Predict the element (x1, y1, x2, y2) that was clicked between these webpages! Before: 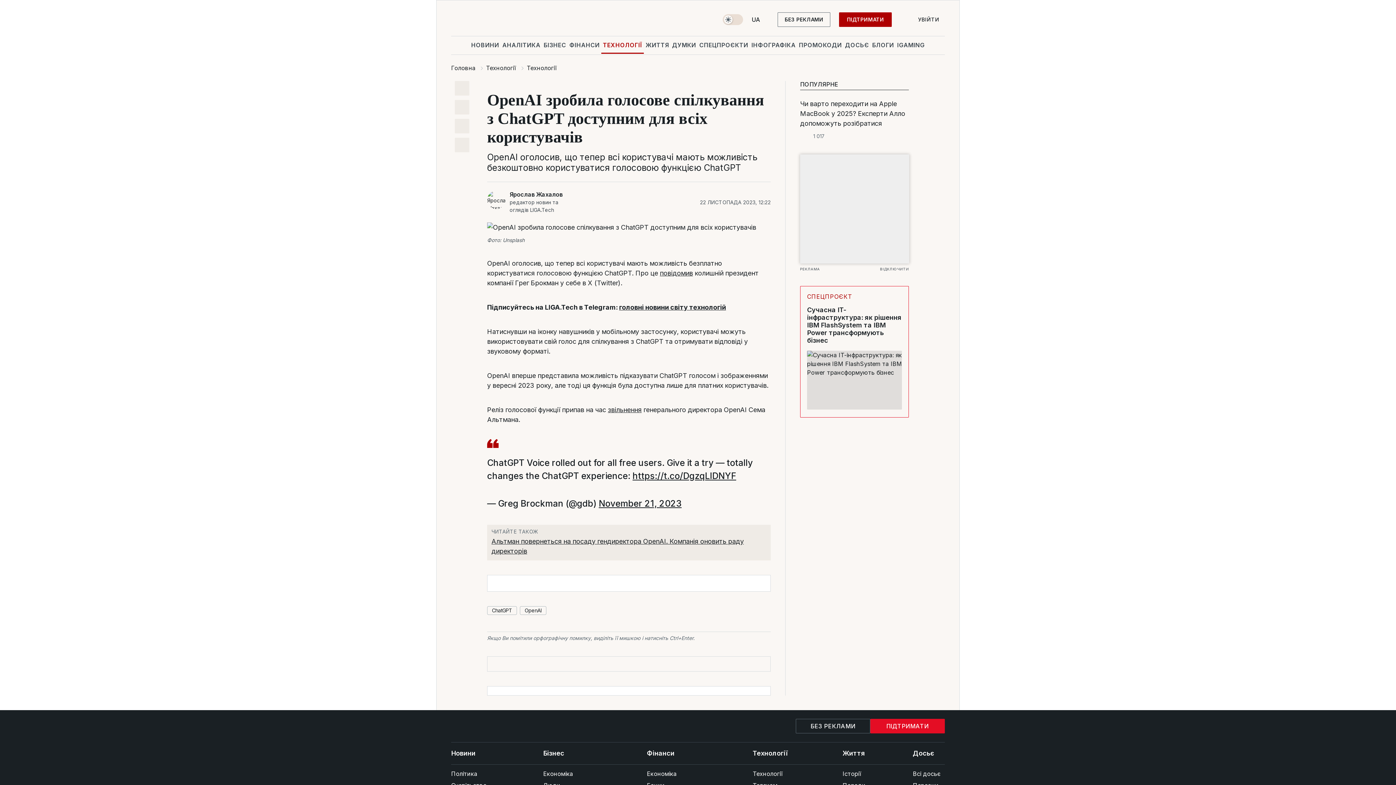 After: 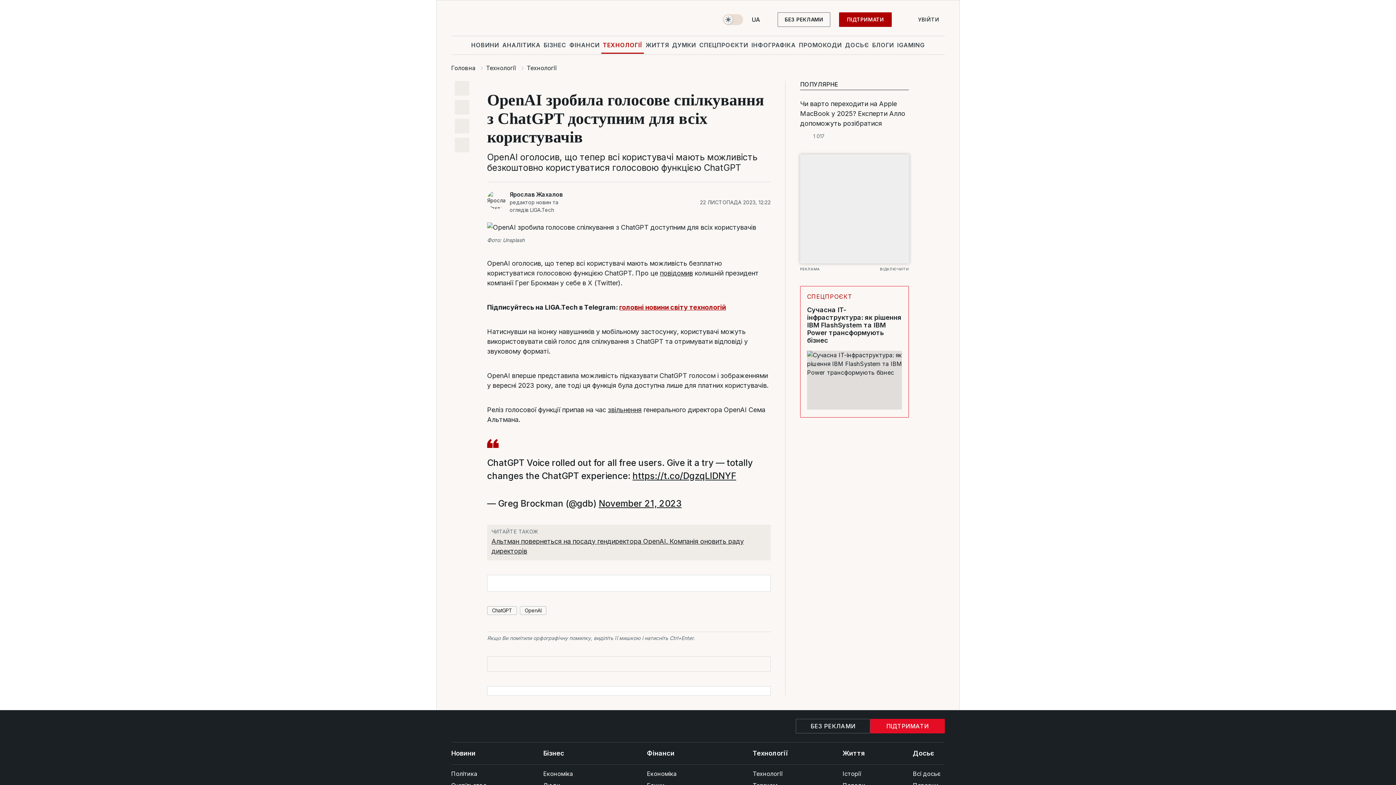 Action: bbox: (619, 303, 726, 311) label: головні новини світу технологій